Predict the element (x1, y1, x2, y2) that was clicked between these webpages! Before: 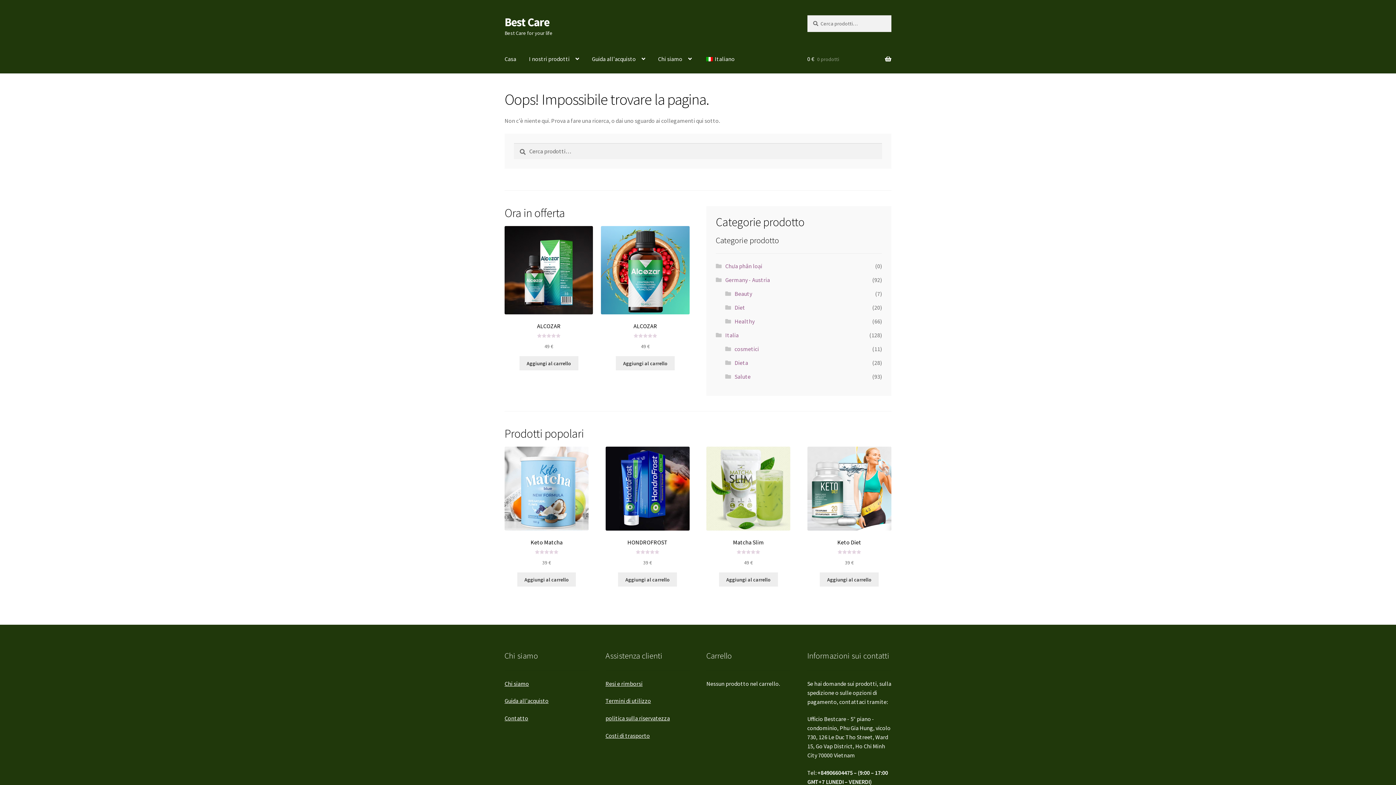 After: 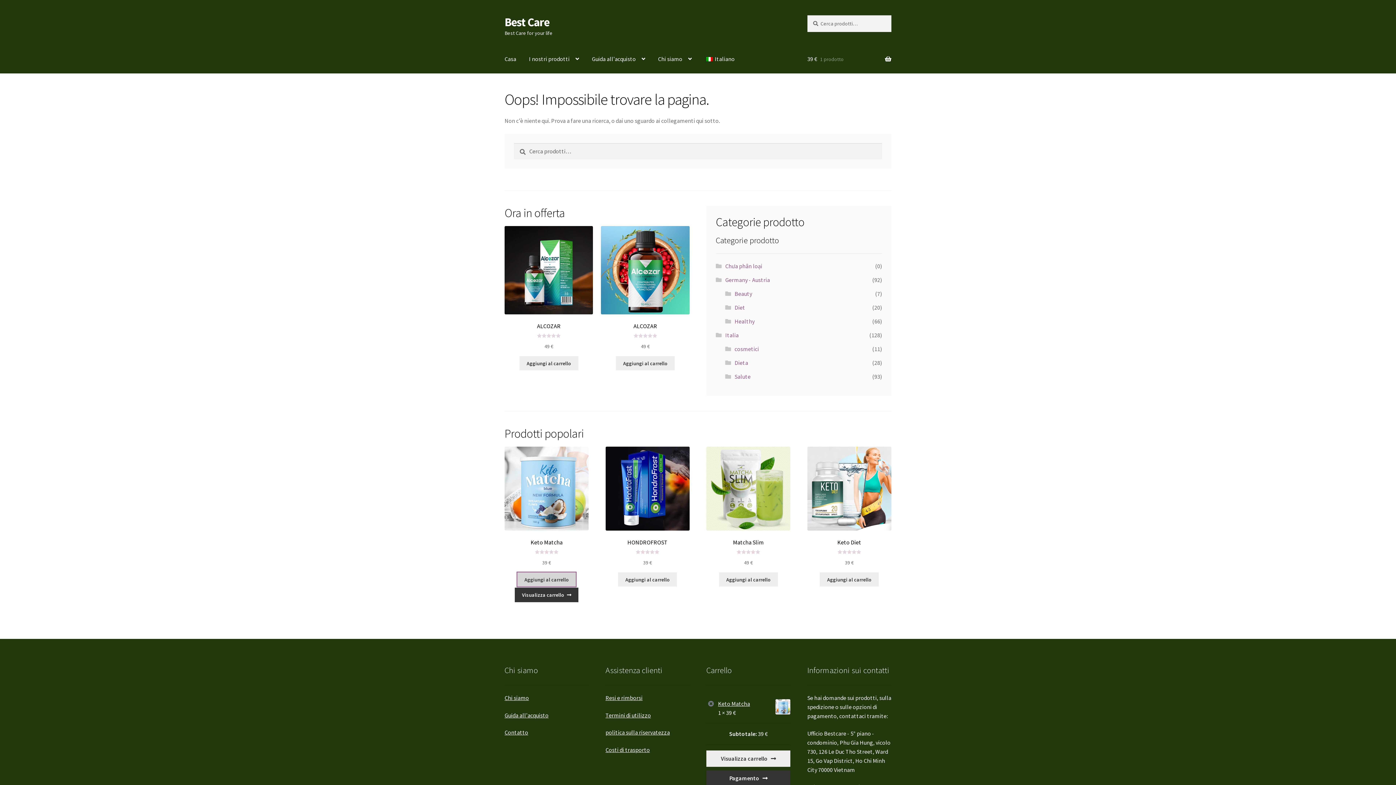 Action: label: Add to cart: “Keto Matcha” bbox: (517, 572, 576, 586)